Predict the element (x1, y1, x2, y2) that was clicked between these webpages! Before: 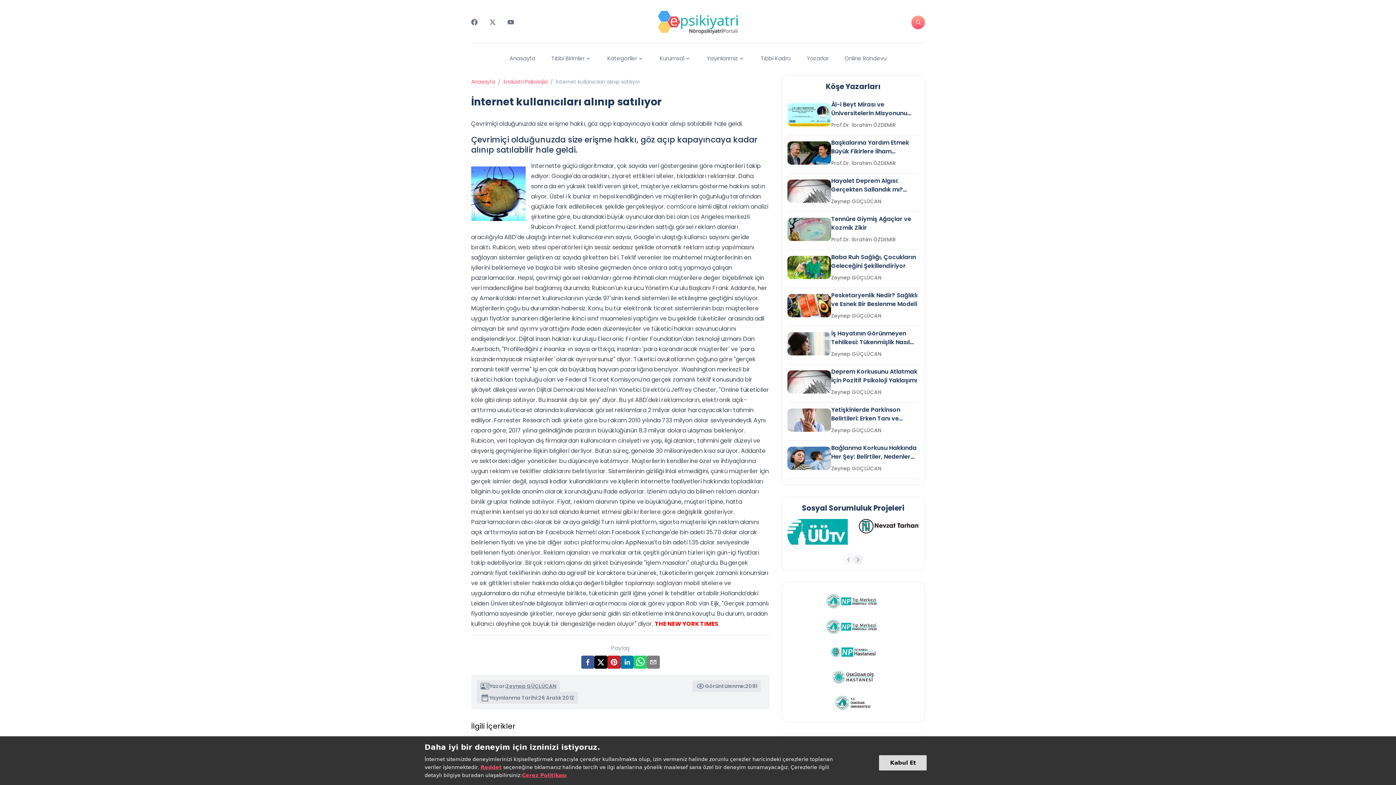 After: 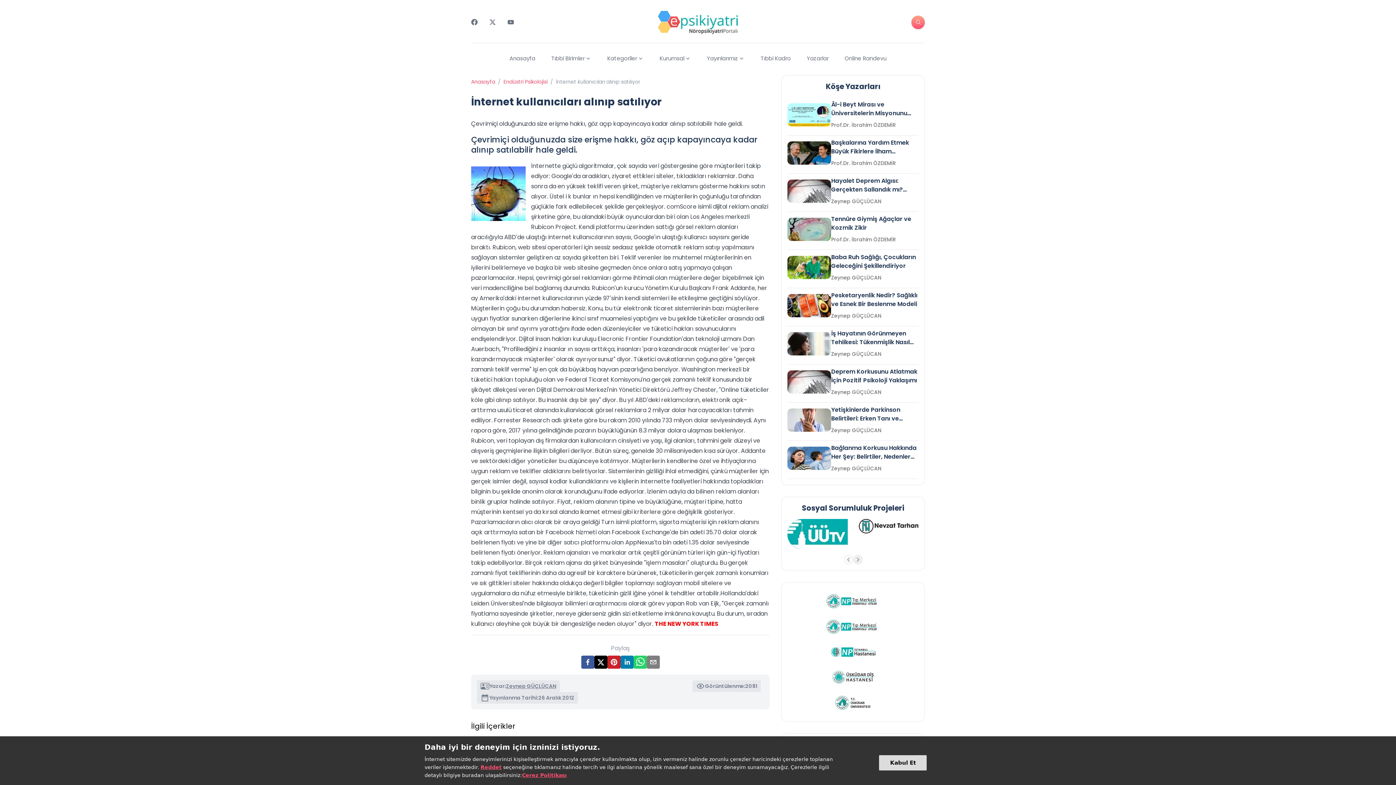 Action: bbox: (581, 656, 594, 669) label: facebook